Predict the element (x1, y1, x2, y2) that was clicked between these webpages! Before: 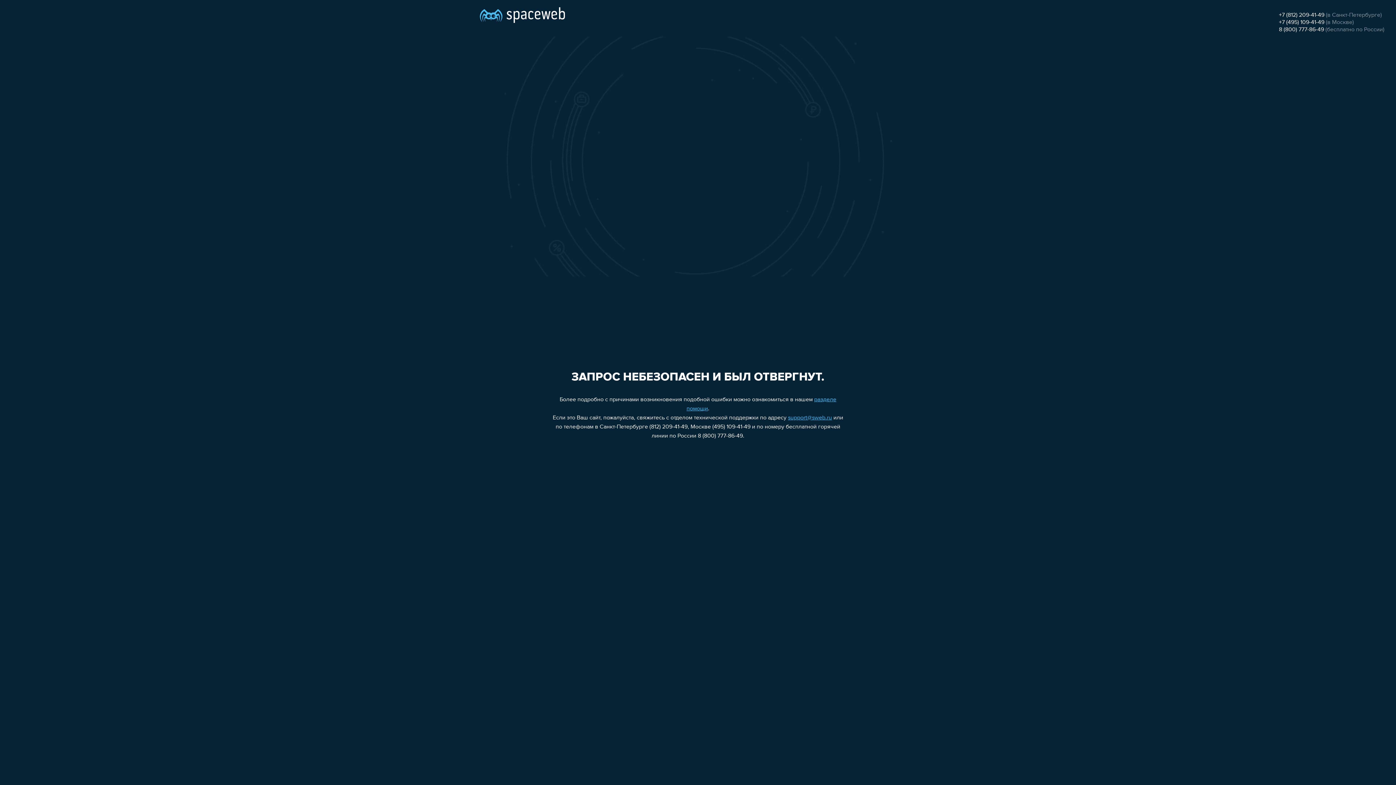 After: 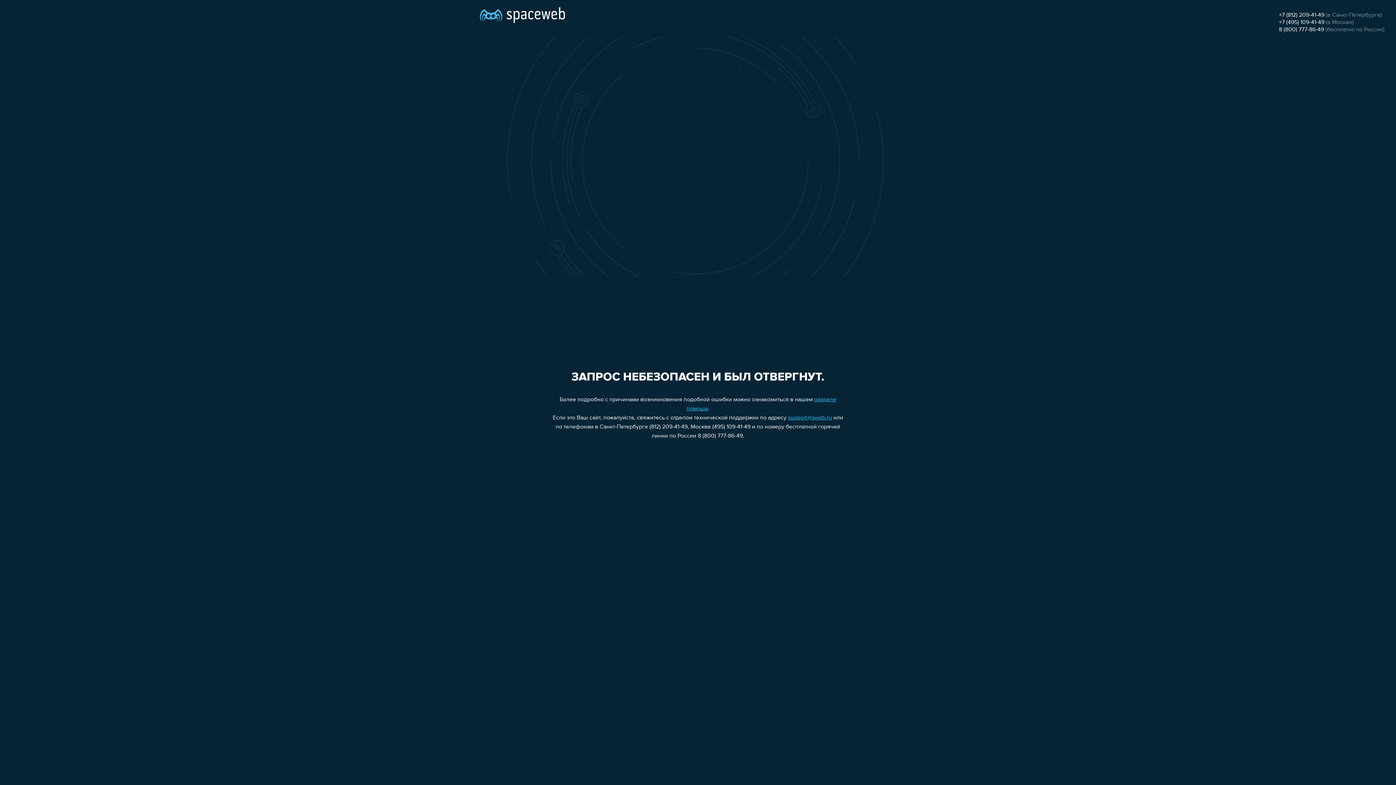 Action: label: +7 (495) 109-41-49 bbox: (1279, 19, 1324, 25)